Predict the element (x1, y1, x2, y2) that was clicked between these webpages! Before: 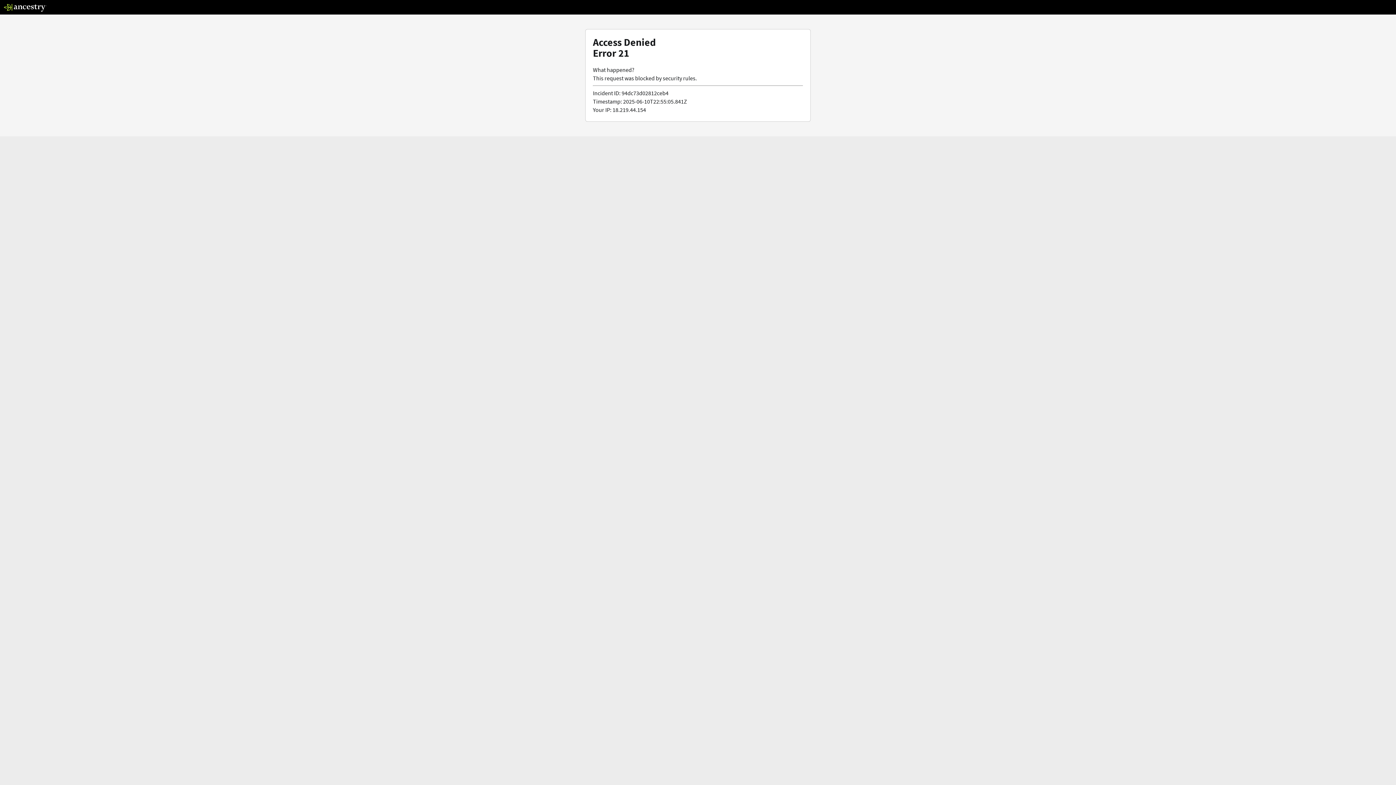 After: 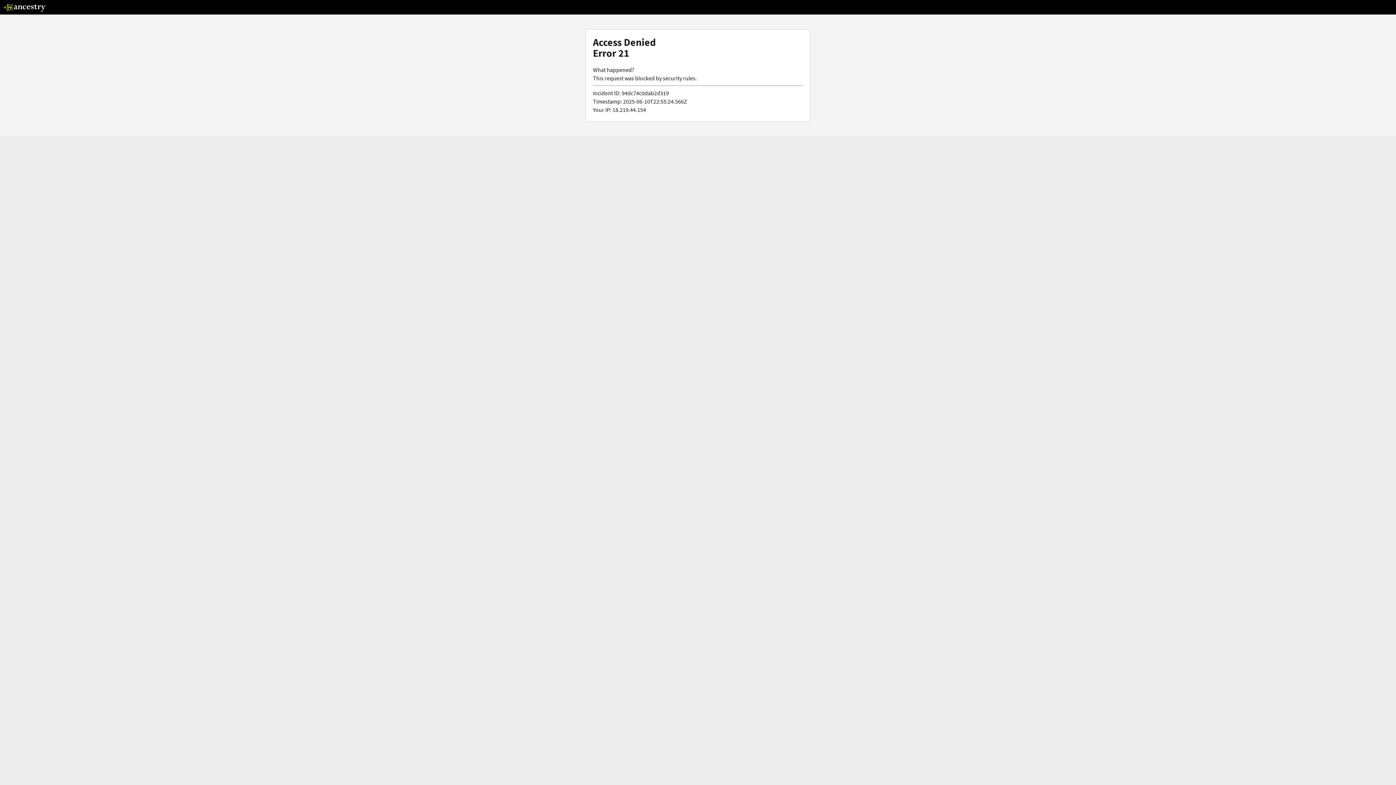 Action: bbox: (3, 5, 46, 13)